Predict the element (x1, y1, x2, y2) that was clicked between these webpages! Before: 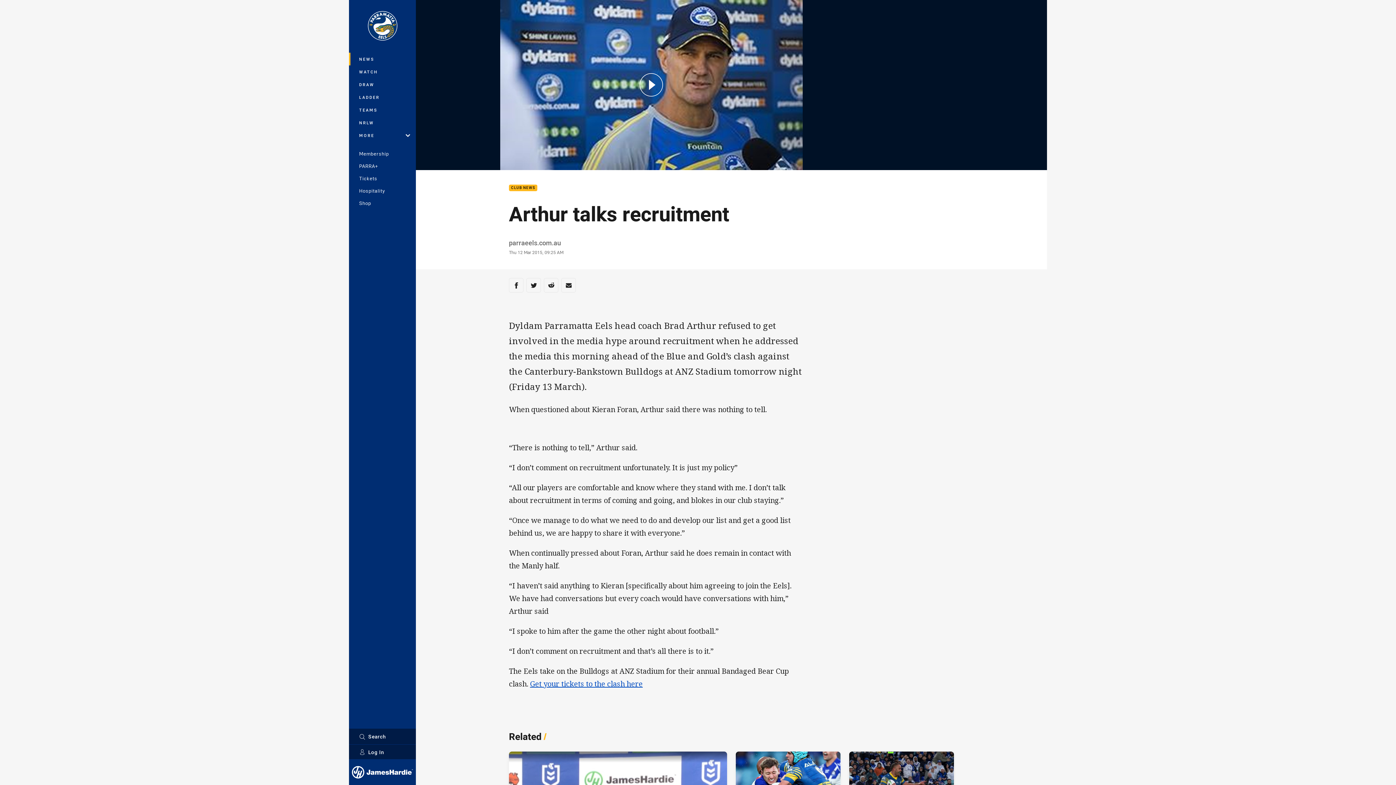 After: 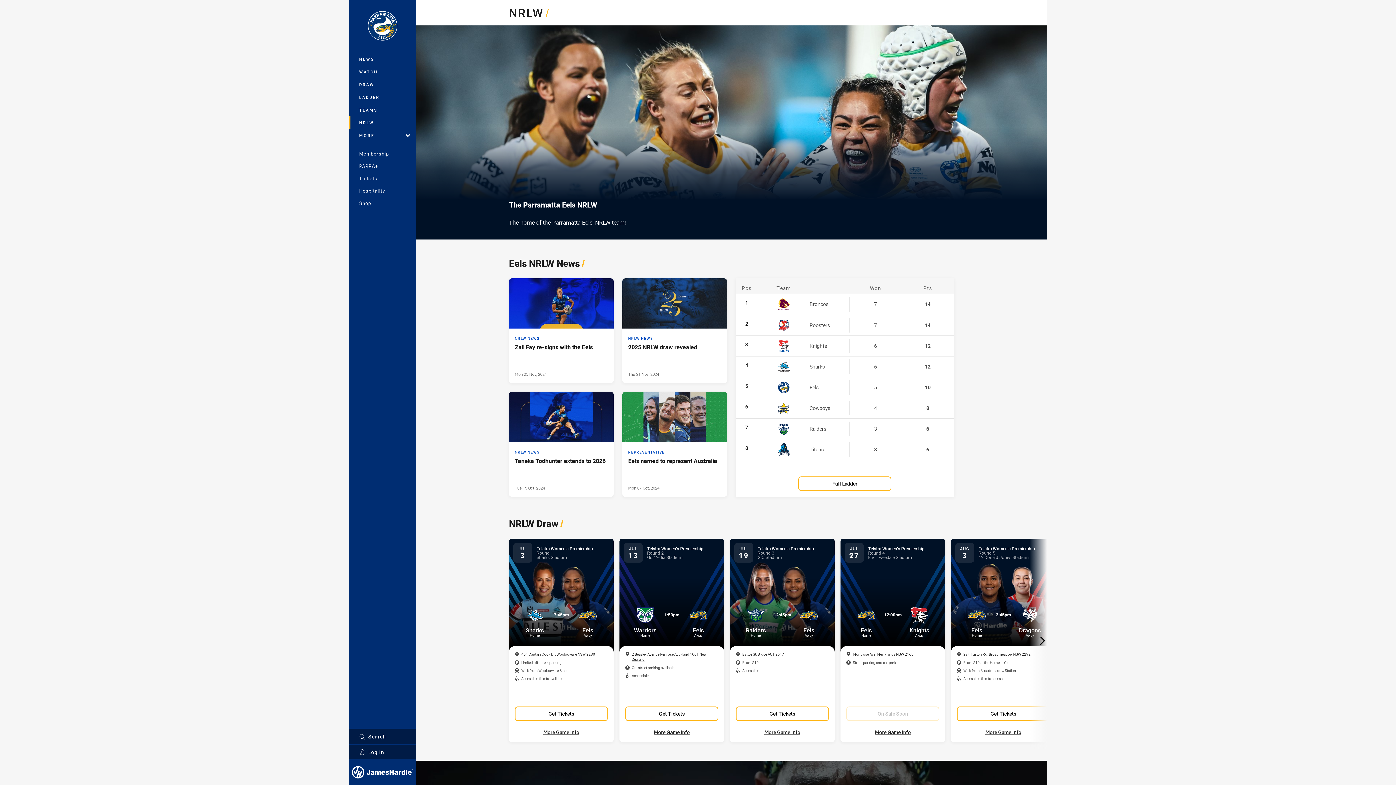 Action: bbox: (349, 116, 416, 129) label: NRLW